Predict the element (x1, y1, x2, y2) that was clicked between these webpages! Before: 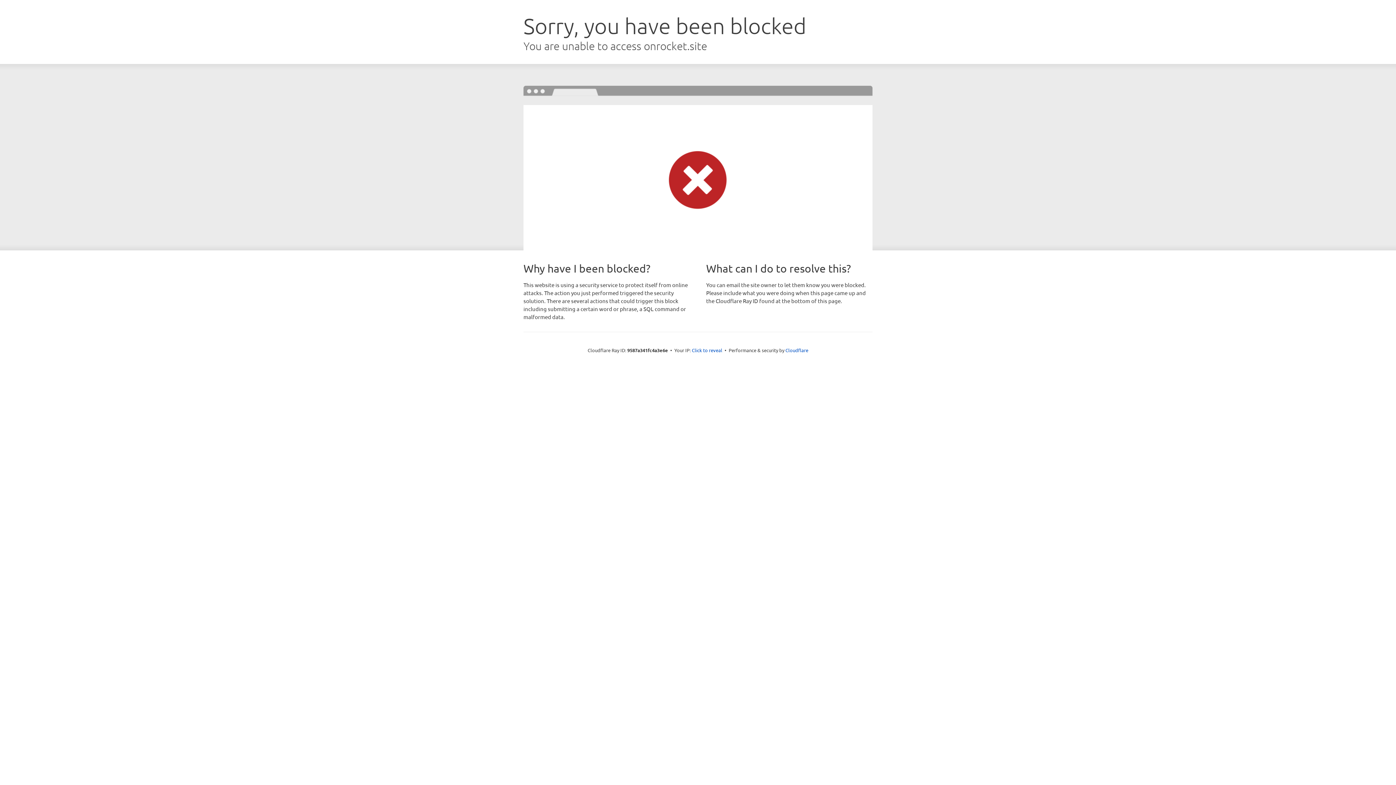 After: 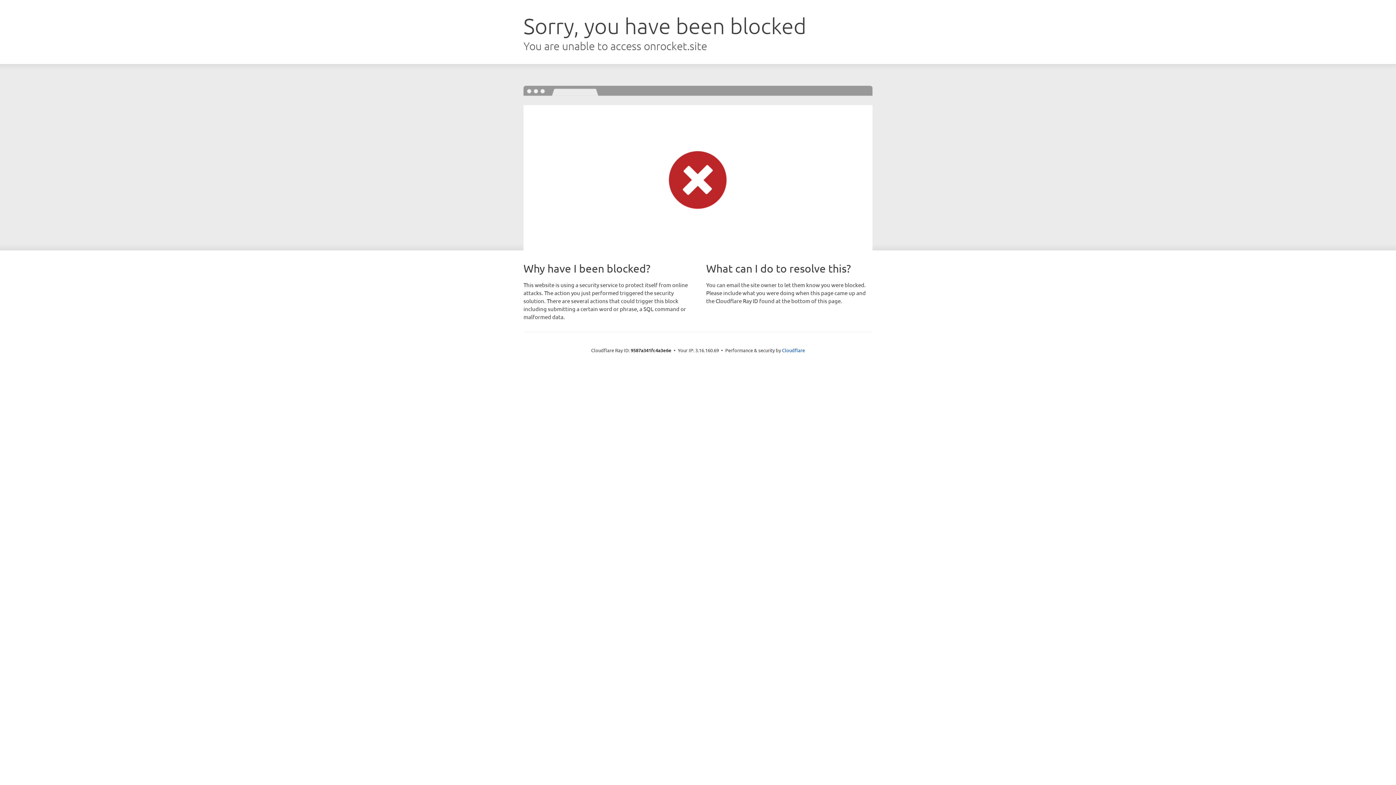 Action: label: Click to reveal bbox: (692, 346, 722, 353)